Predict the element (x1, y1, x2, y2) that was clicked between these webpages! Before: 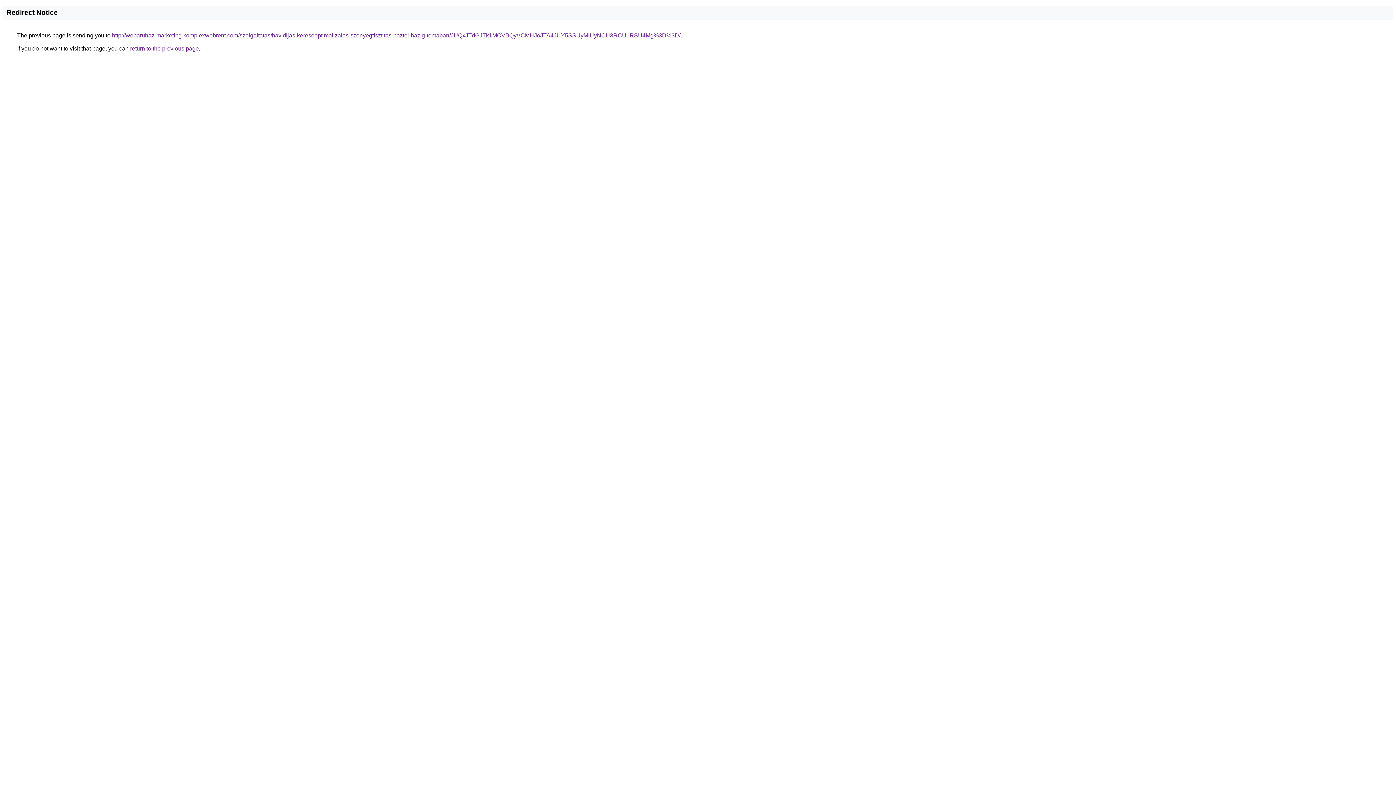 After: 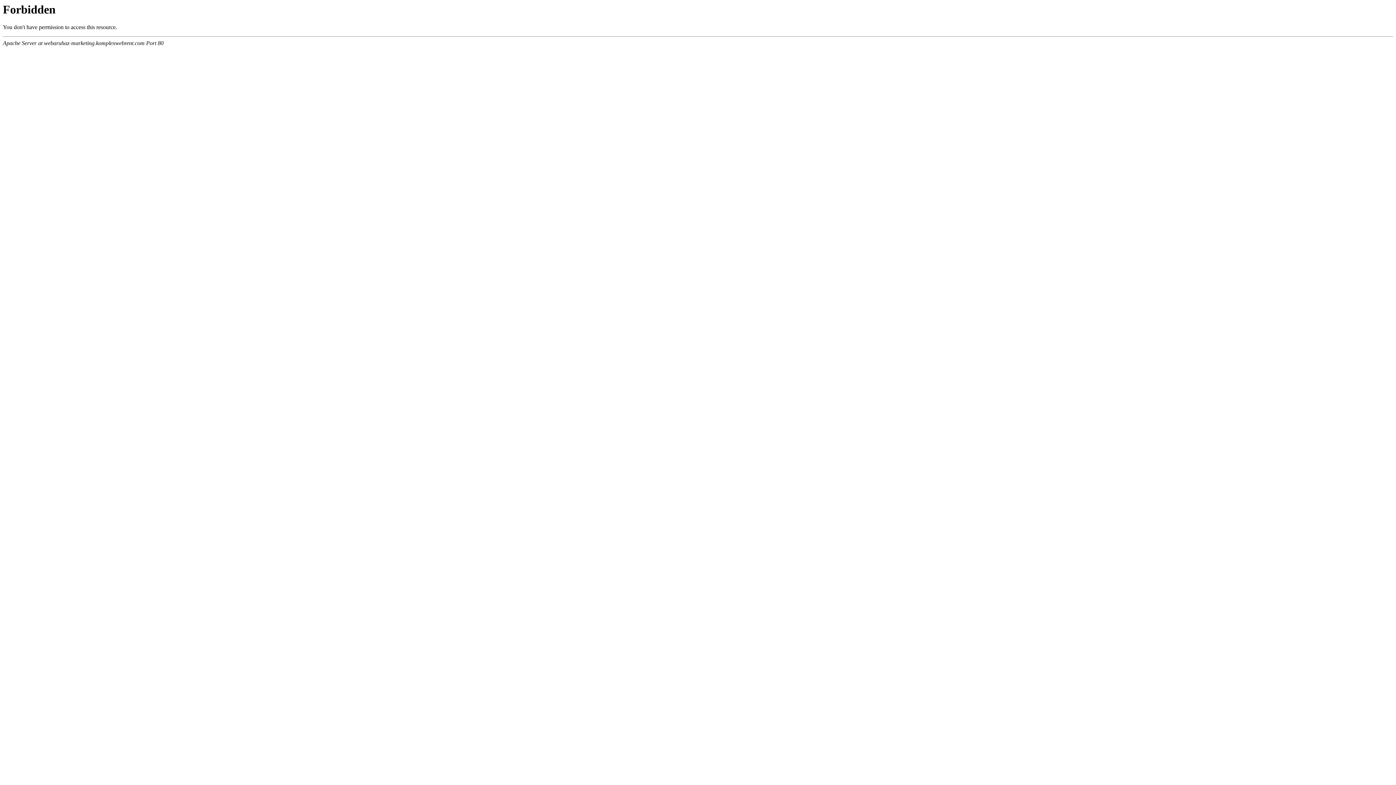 Action: bbox: (112, 32, 680, 38) label: http://webaruhaz-marketing.komplexwebrent.com/szolgaltatas/havidijas-keresooptimalizalas-szonyegtisztitas-haztol-hazig-temaban/JUQxJTdGJTk1MCVBQyVCMHJoJTA4JUY5SSUyMiUyNCU3RCU1RSU4Mg%3D%3D/